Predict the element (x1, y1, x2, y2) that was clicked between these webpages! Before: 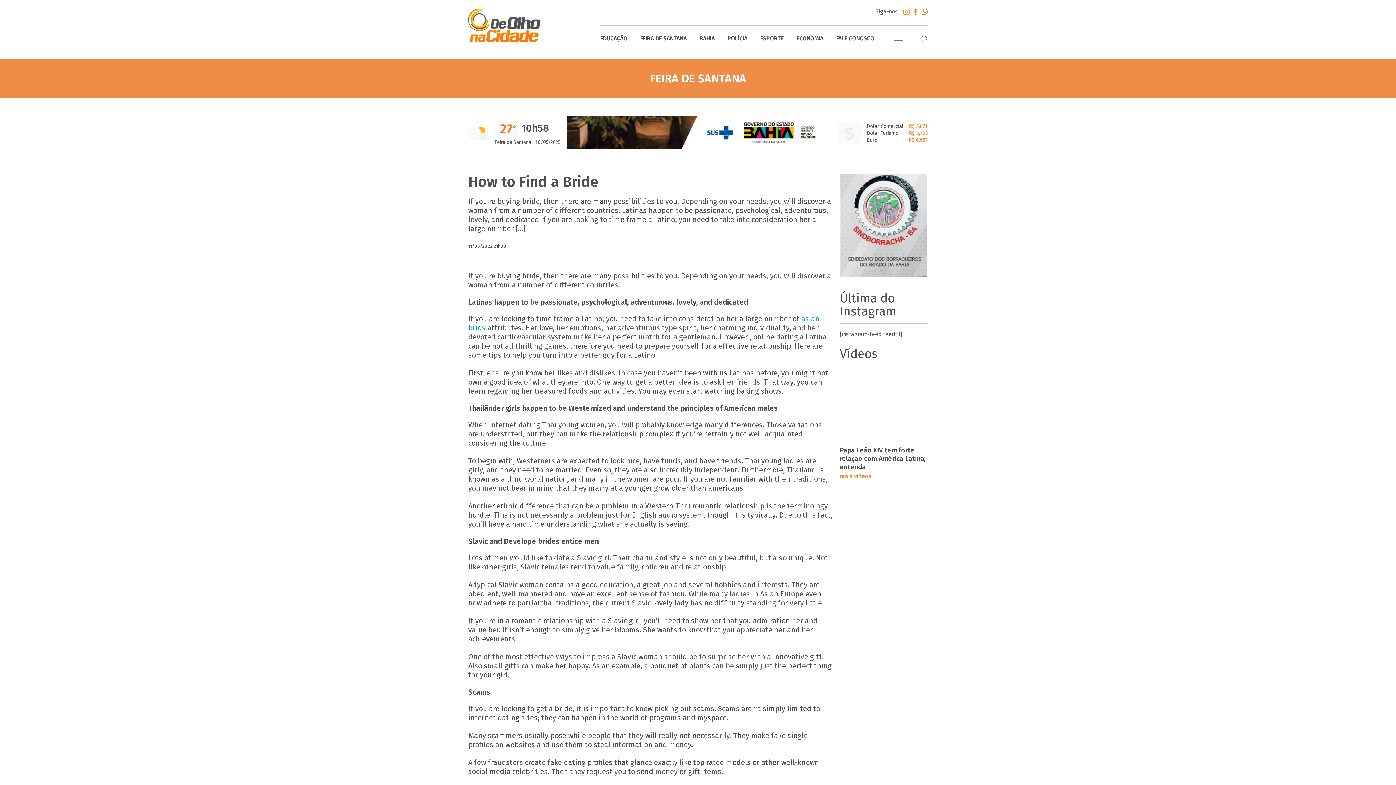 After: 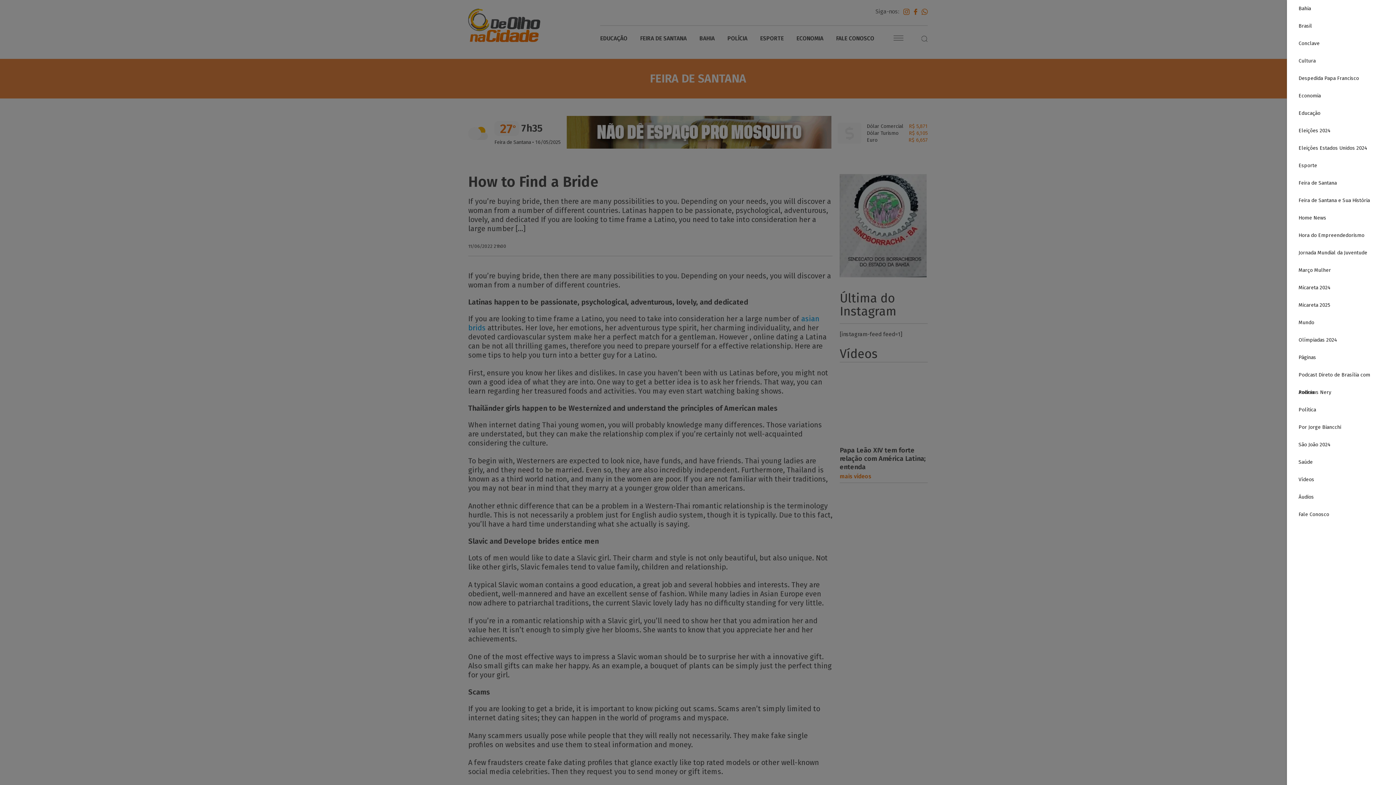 Action: bbox: (893, 35, 903, 43) label: Menu